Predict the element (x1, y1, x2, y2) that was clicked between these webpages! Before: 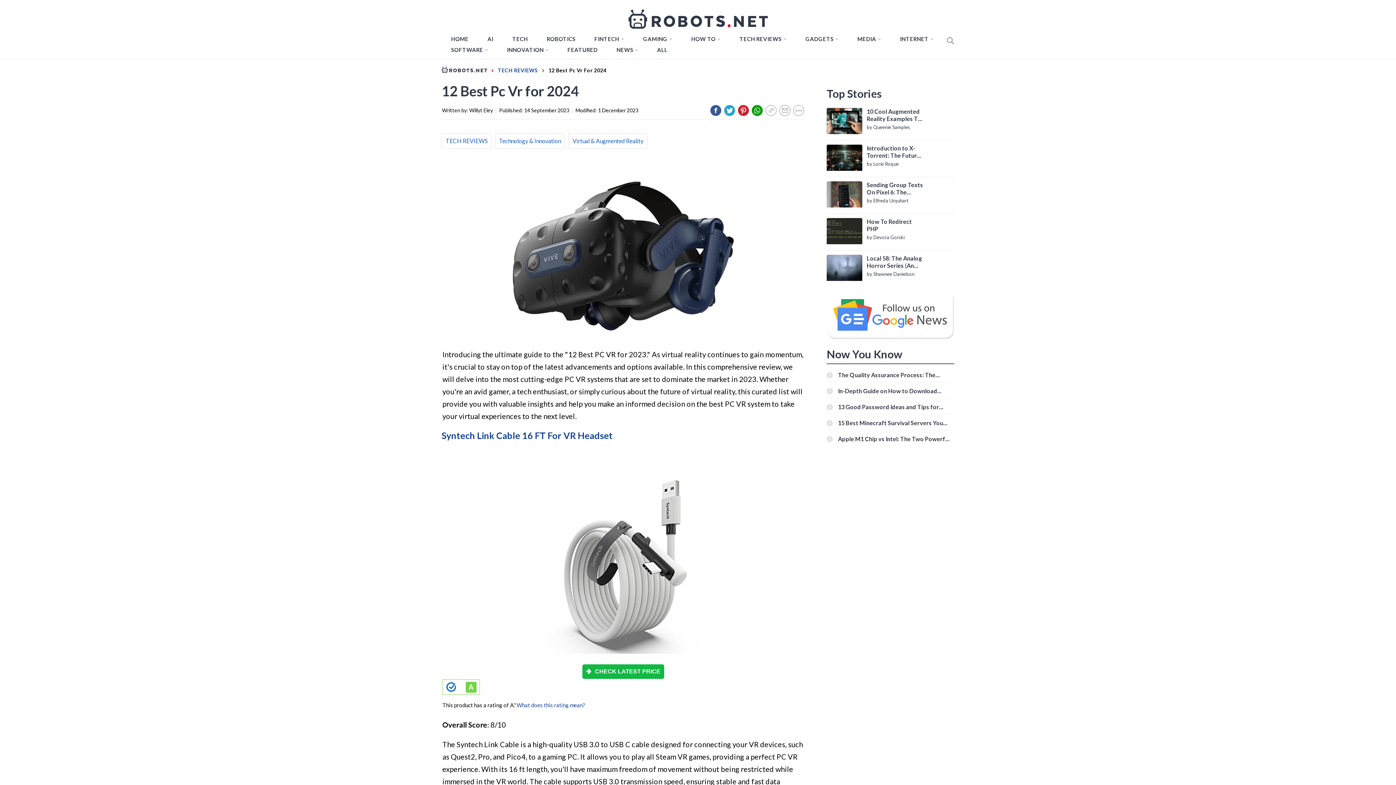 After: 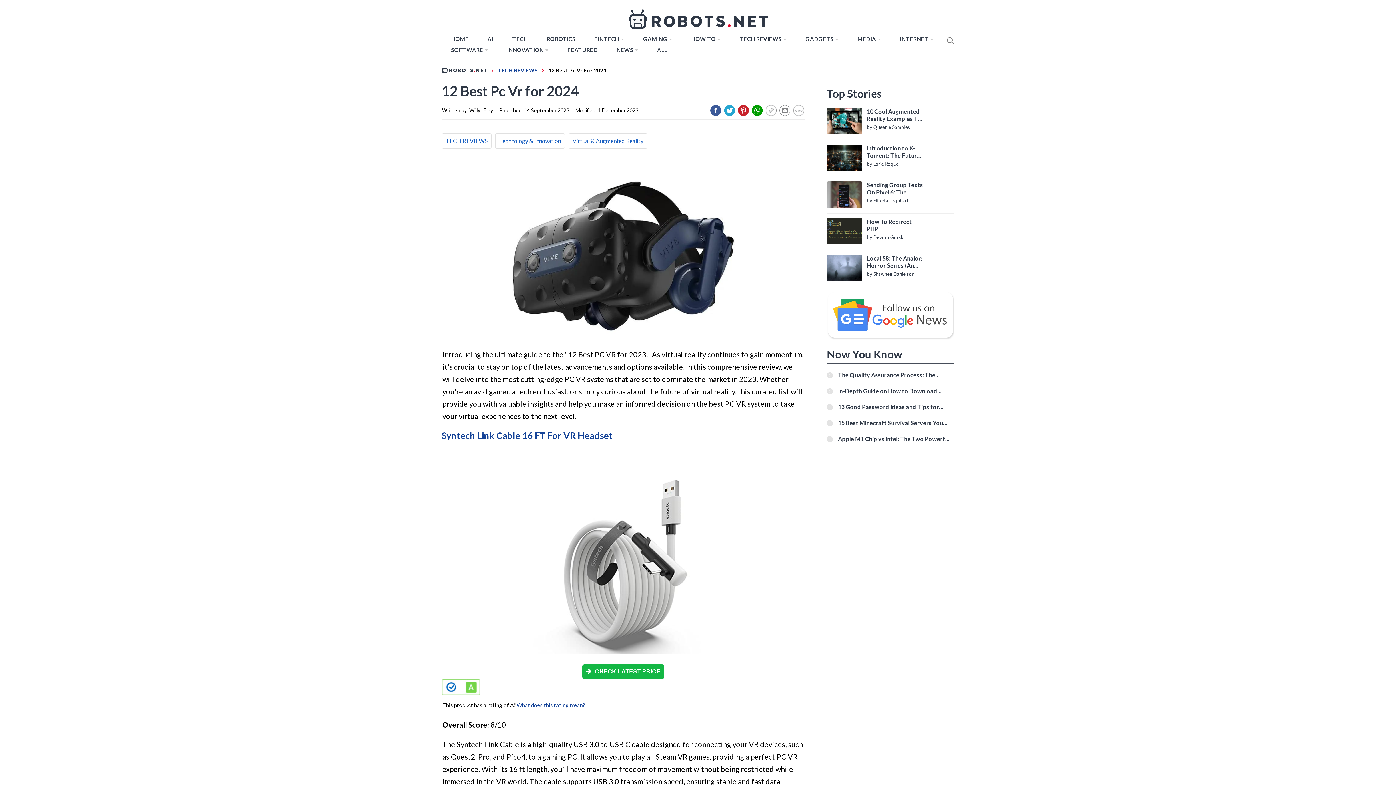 Action: bbox: (752, 105, 763, 115)